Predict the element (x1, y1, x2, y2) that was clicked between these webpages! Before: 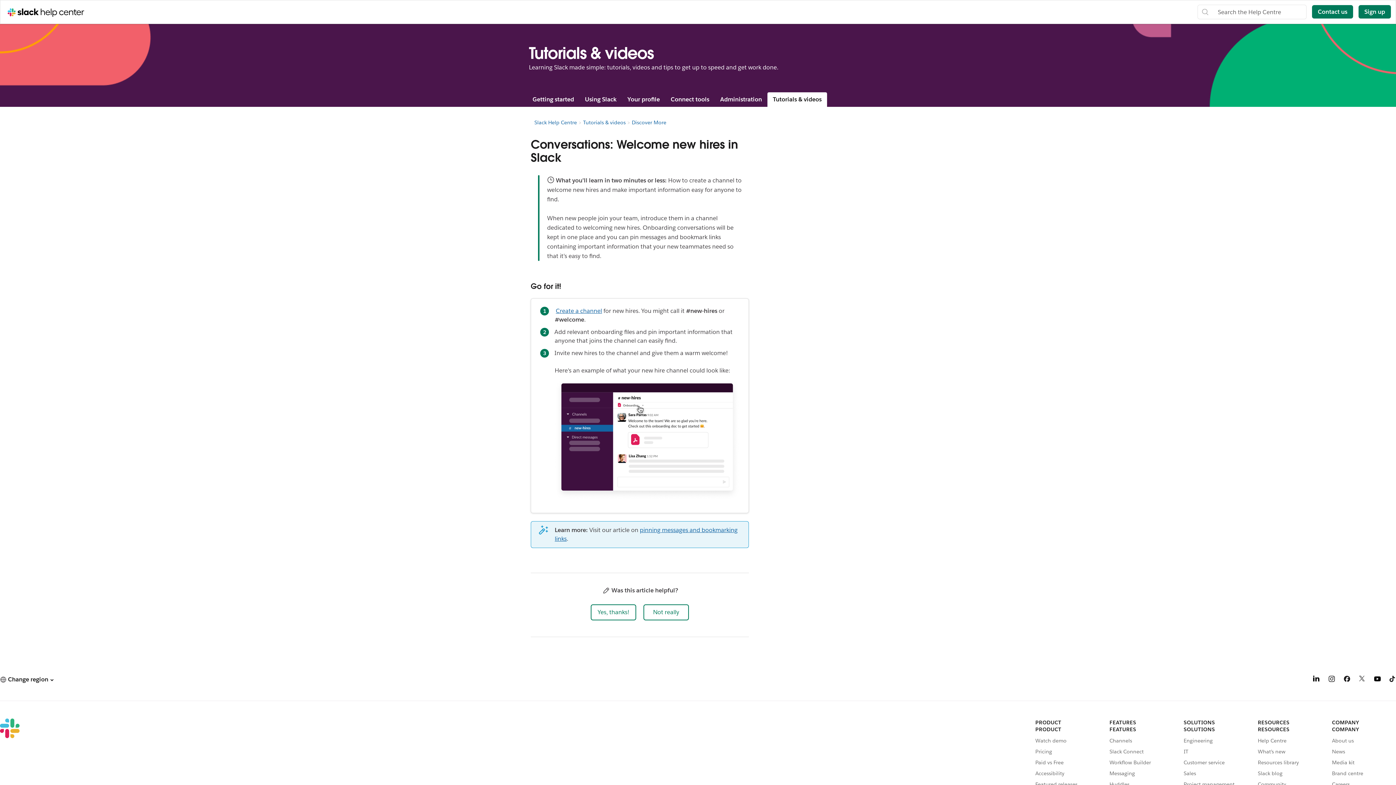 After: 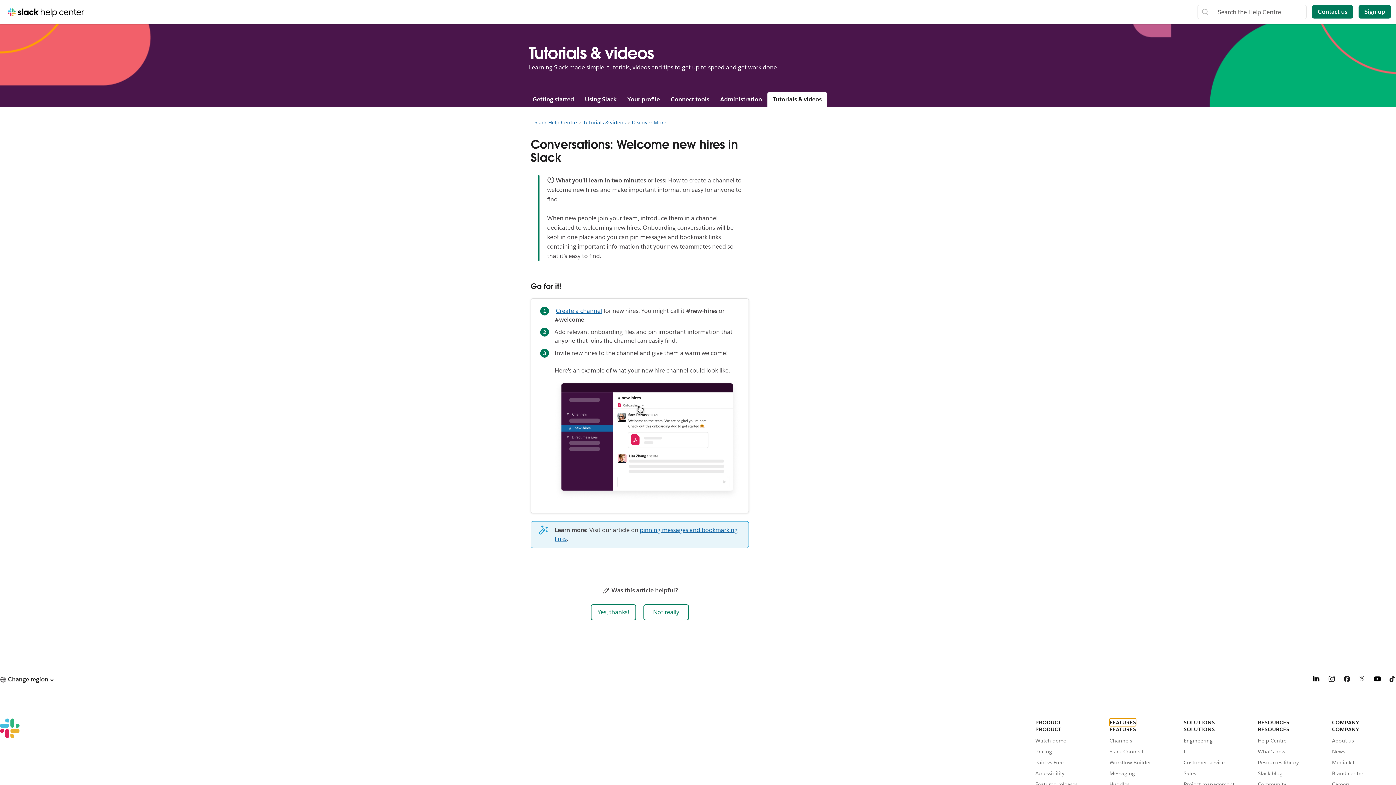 Action: bbox: (1109, 718, 1136, 726) label: FEATURES